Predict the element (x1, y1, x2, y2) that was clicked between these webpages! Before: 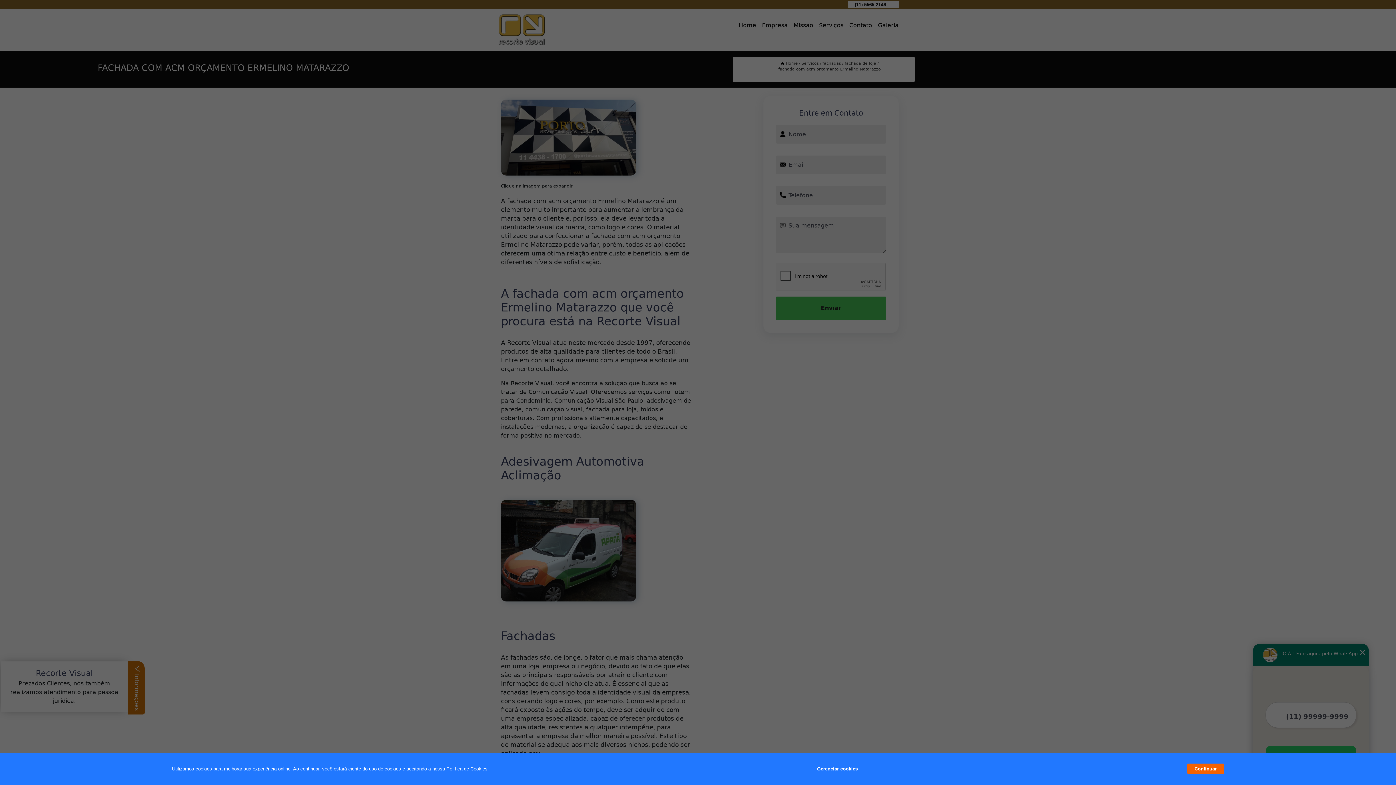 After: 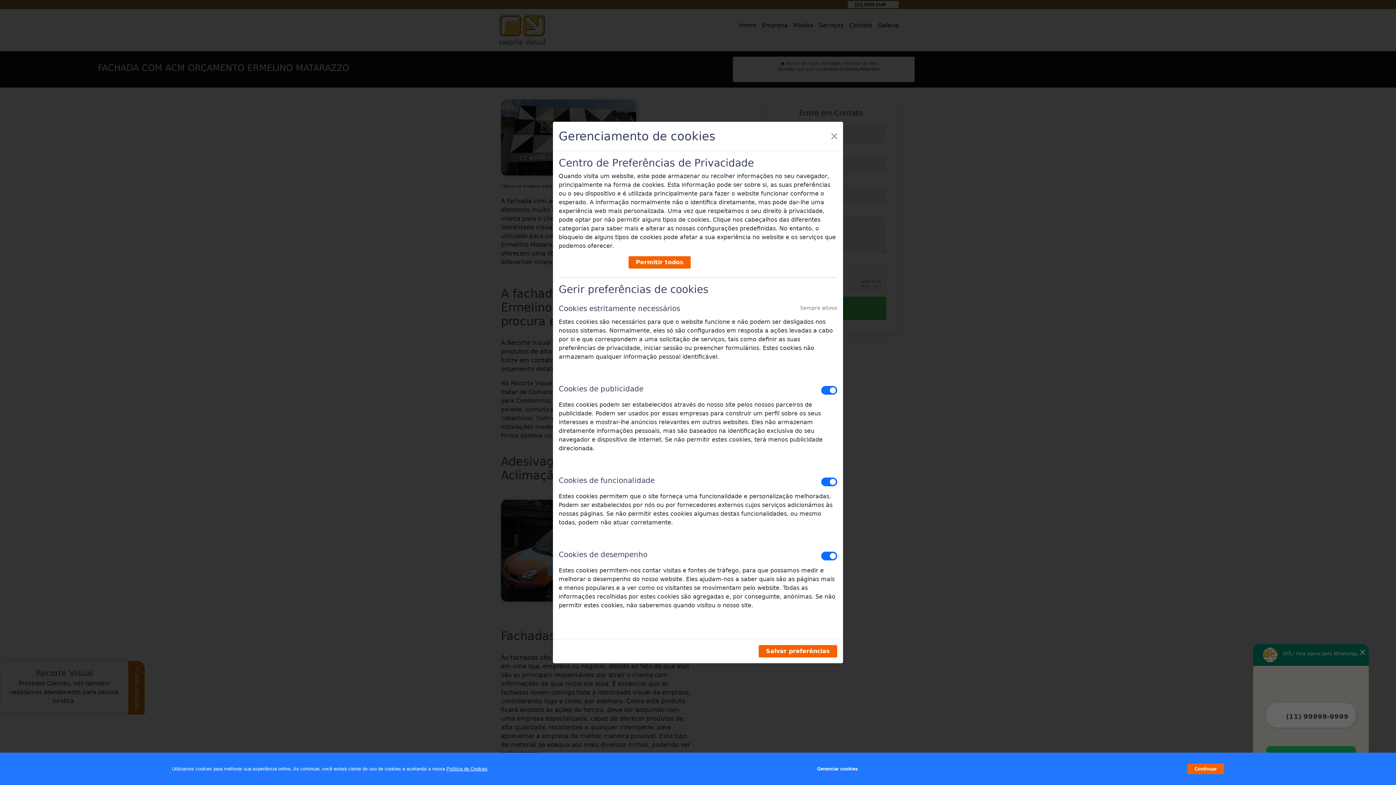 Action: bbox: (817, 762, 857, 776) label: Gerenciar cookies